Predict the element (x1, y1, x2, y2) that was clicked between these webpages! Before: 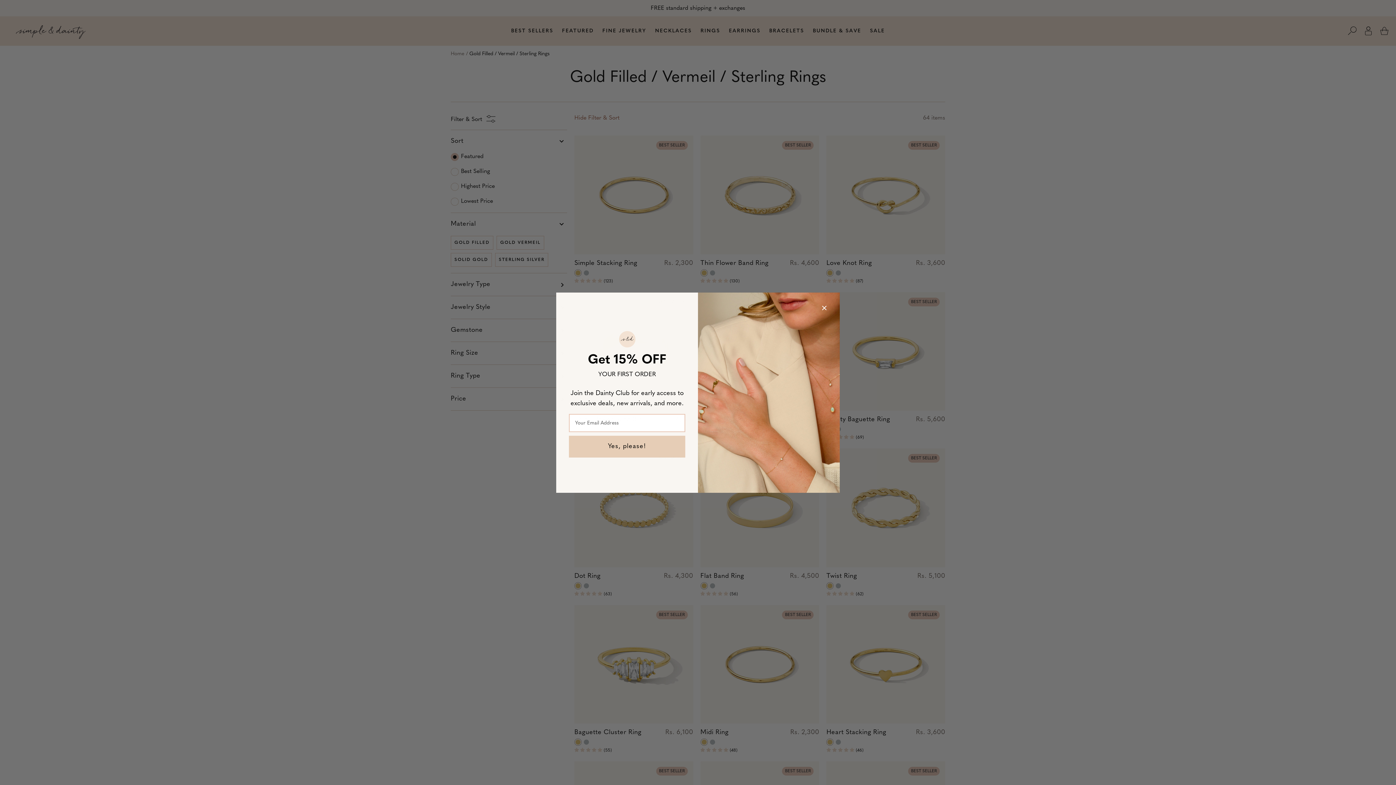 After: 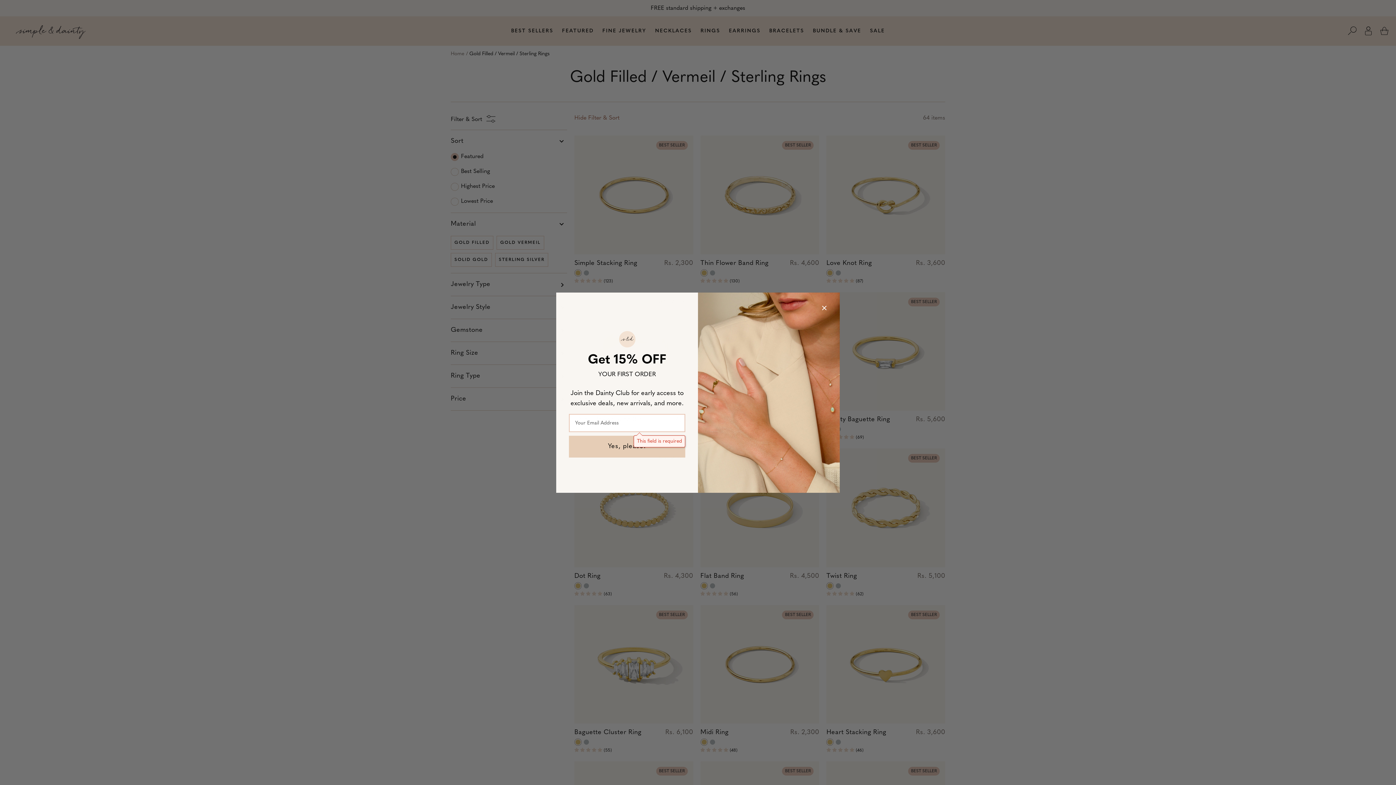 Action: bbox: (569, 436, 685, 457) label: Yes, please!